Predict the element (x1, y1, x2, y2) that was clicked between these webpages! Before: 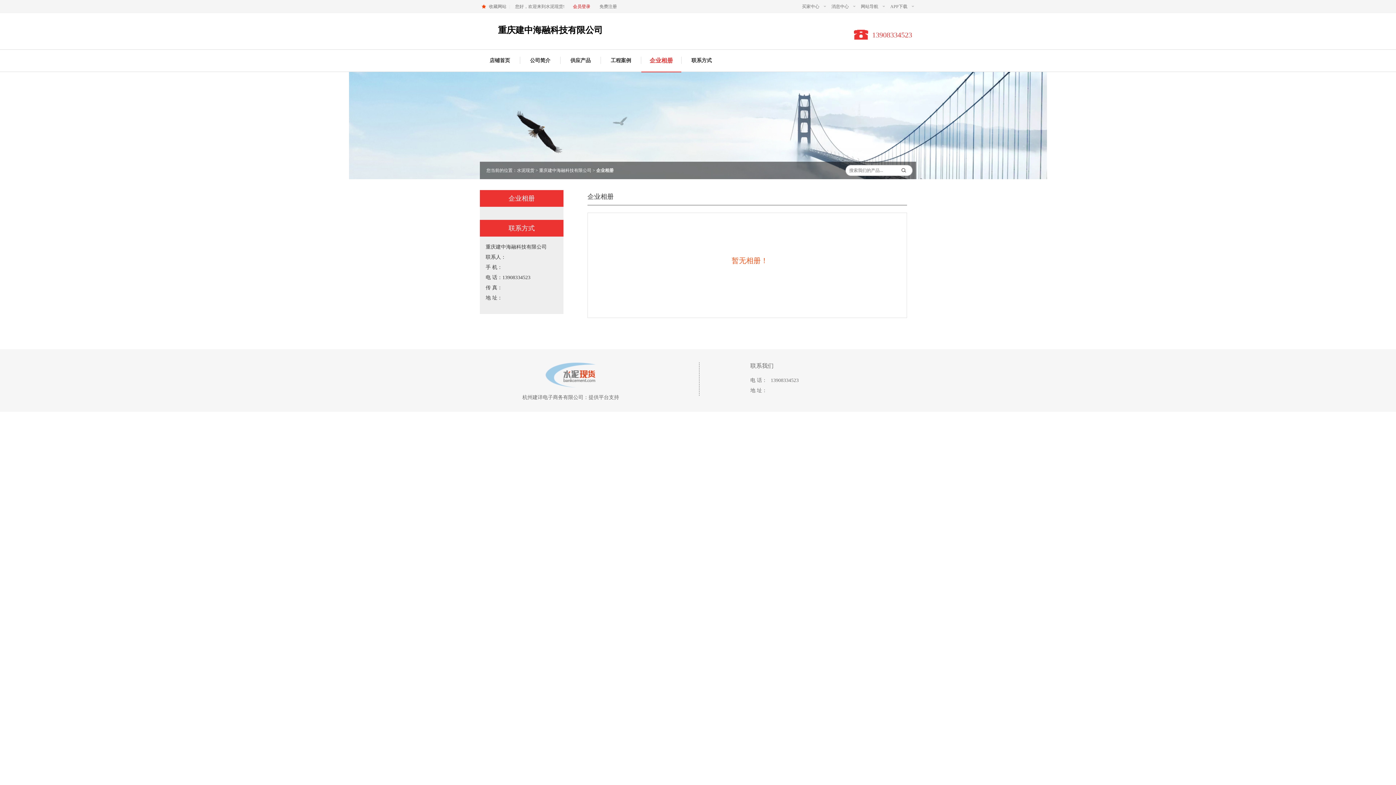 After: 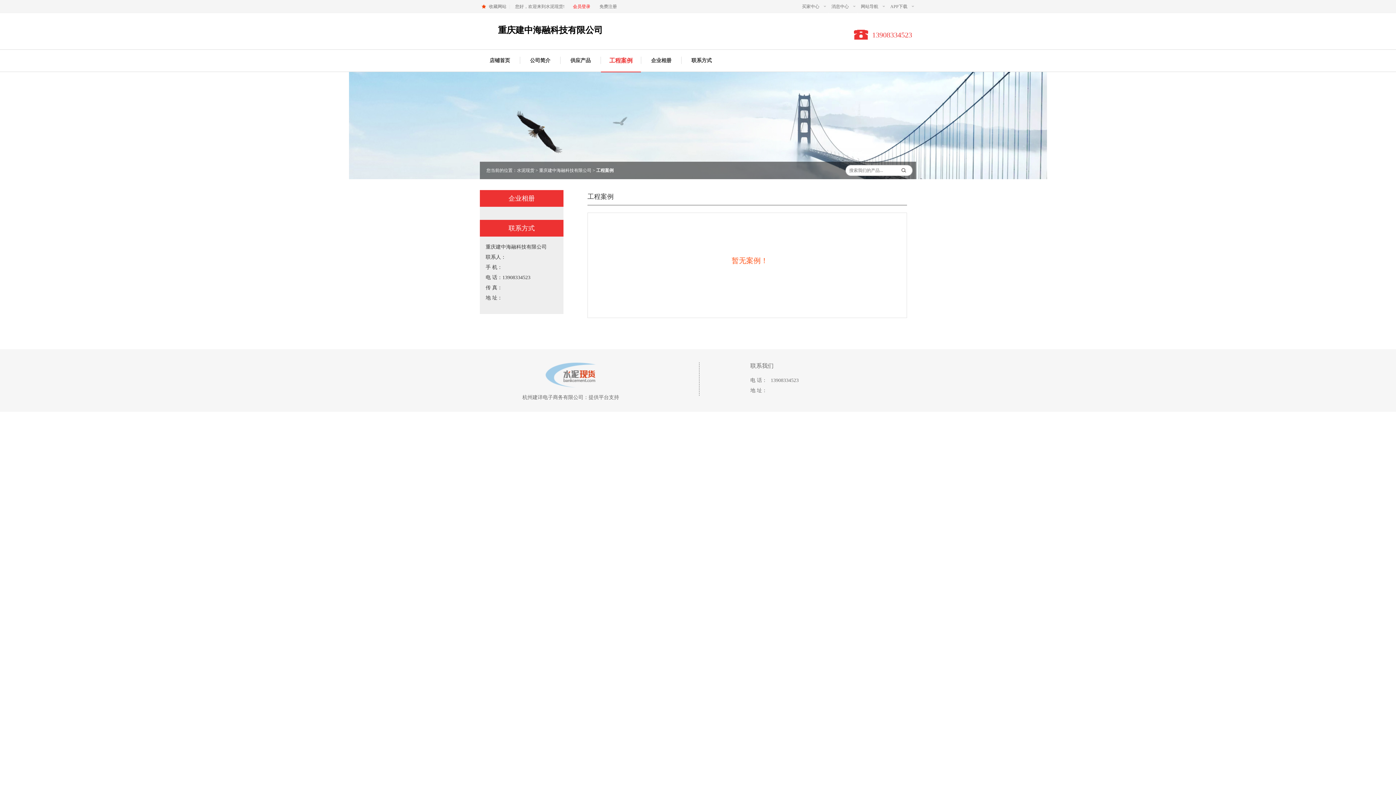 Action: bbox: (601, 49, 641, 71) label: 工程案例